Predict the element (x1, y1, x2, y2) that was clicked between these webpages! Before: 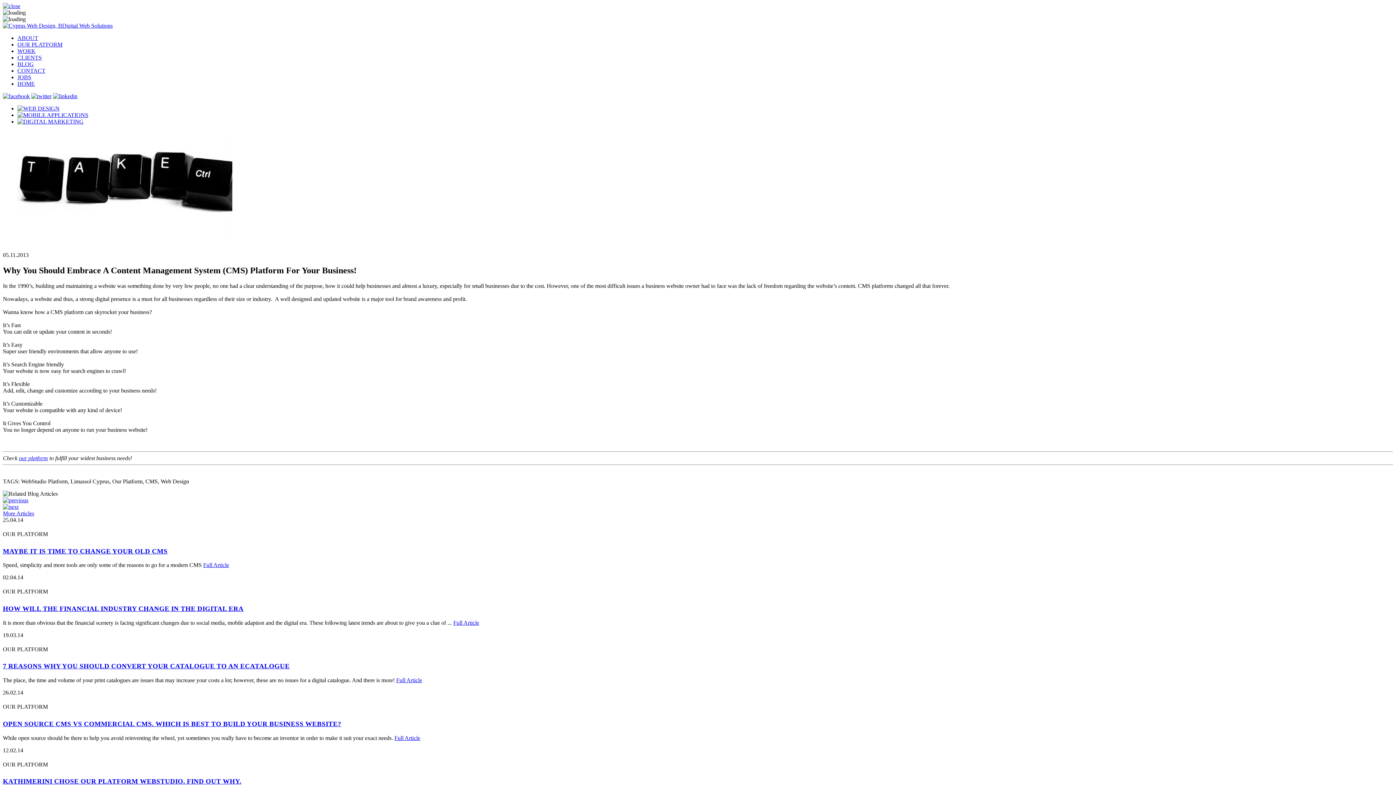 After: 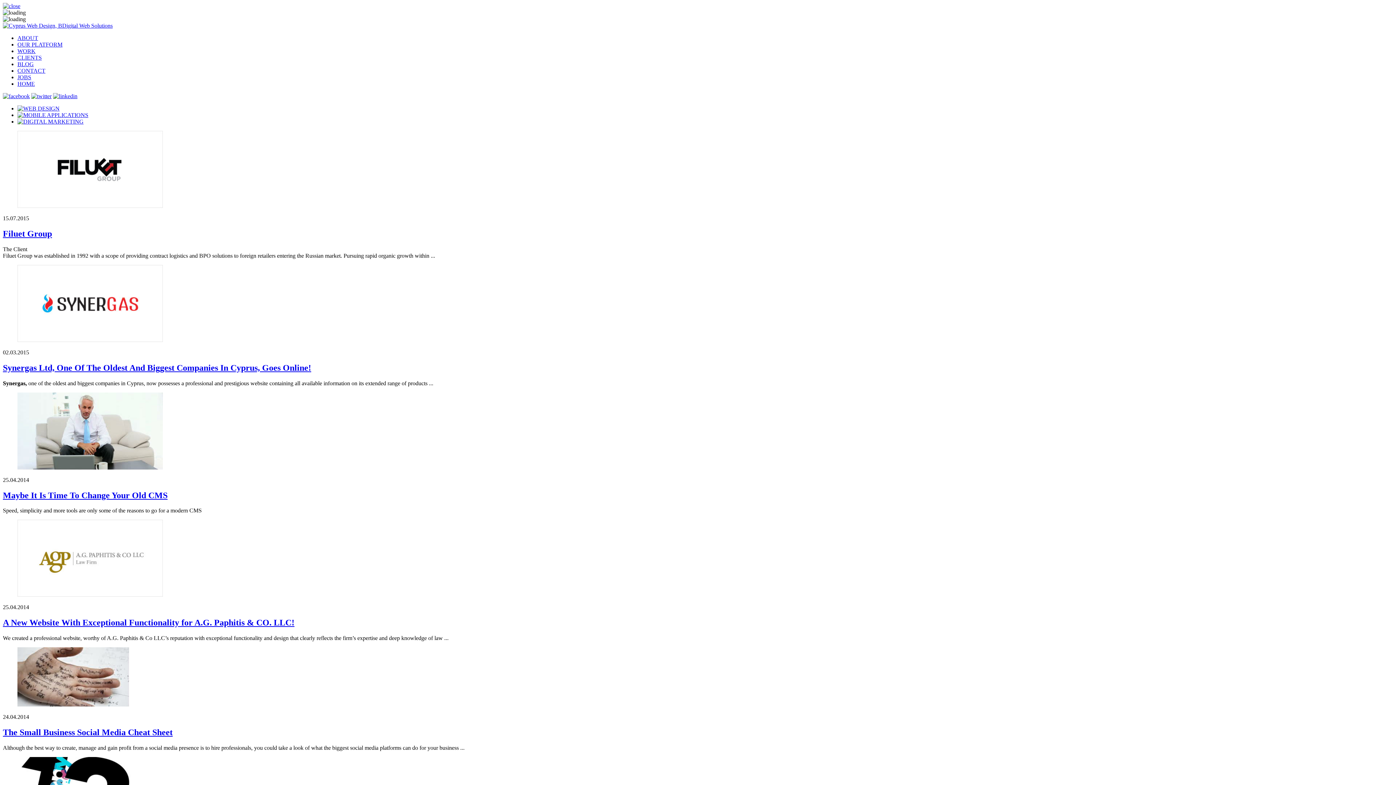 Action: label: BLOG bbox: (17, 61, 33, 67)